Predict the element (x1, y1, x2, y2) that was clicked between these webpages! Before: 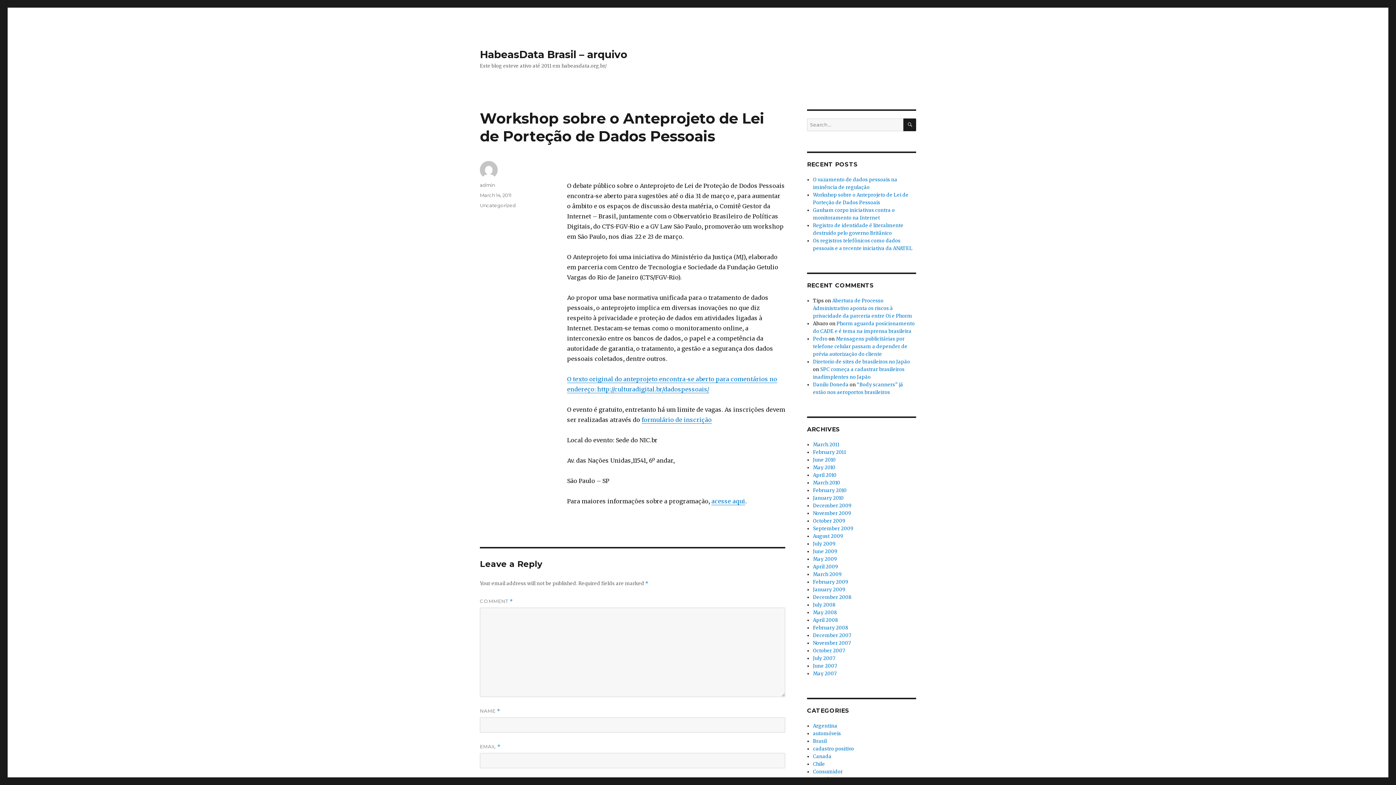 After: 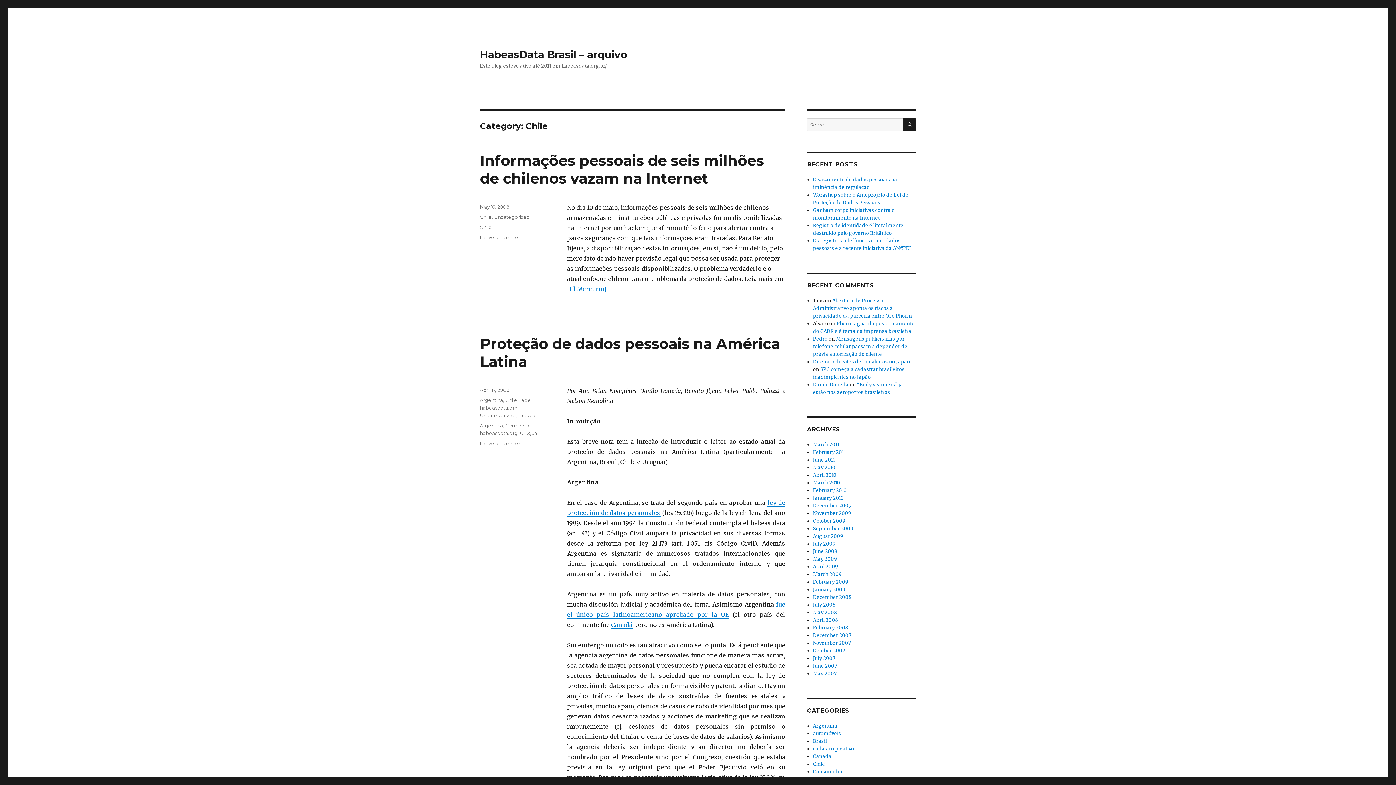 Action: label: Chile bbox: (813, 761, 825, 767)